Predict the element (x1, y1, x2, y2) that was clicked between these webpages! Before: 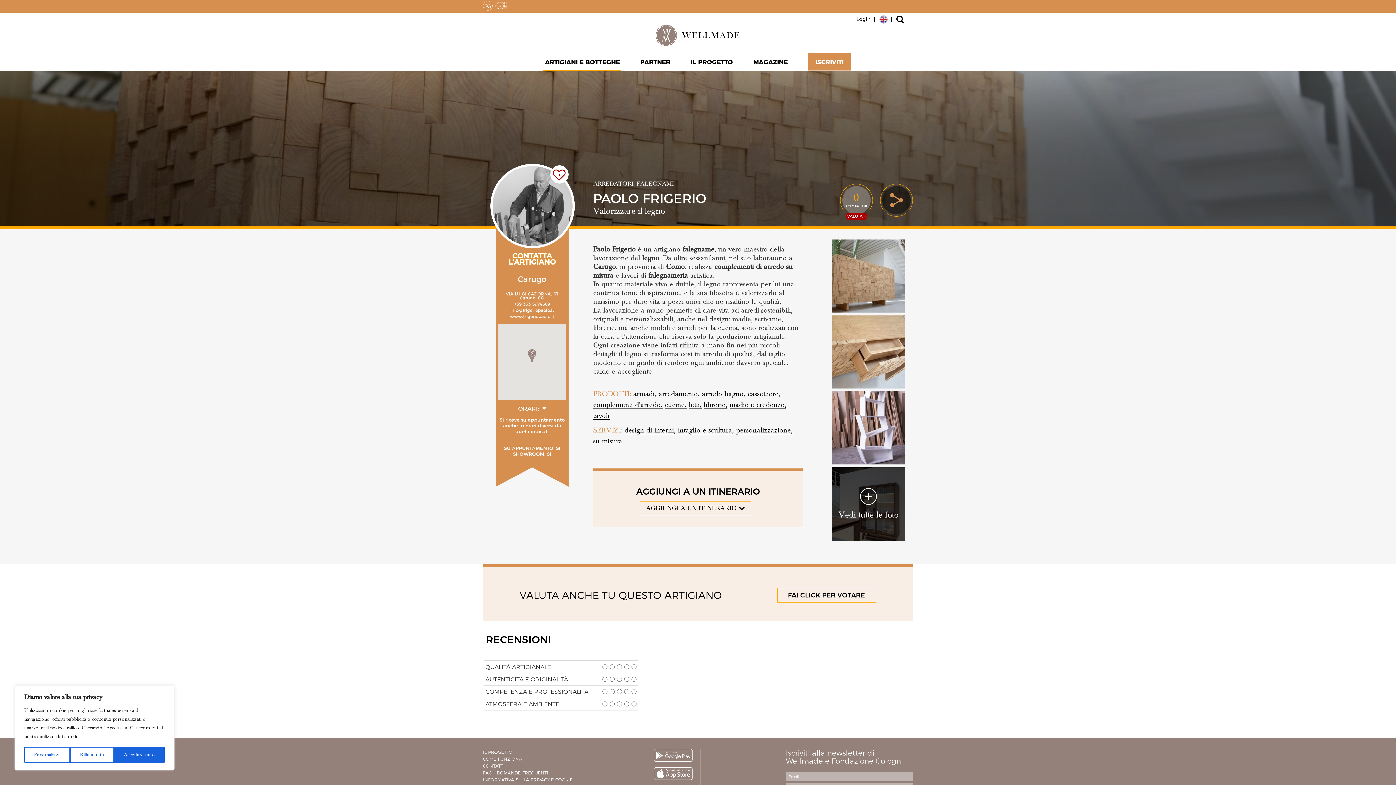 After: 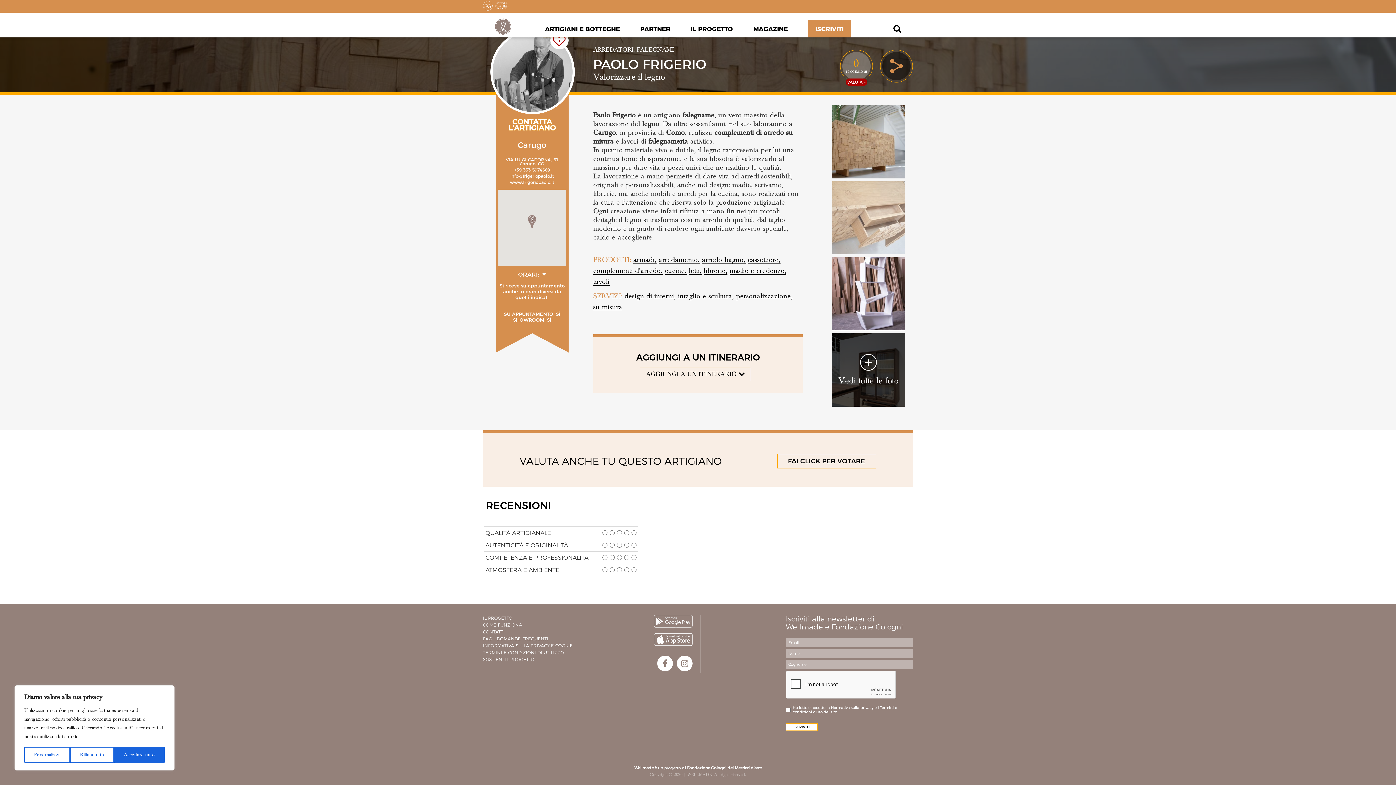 Action: bbox: (840, 184, 872, 216) label: 0
recensioni
VALUTA >